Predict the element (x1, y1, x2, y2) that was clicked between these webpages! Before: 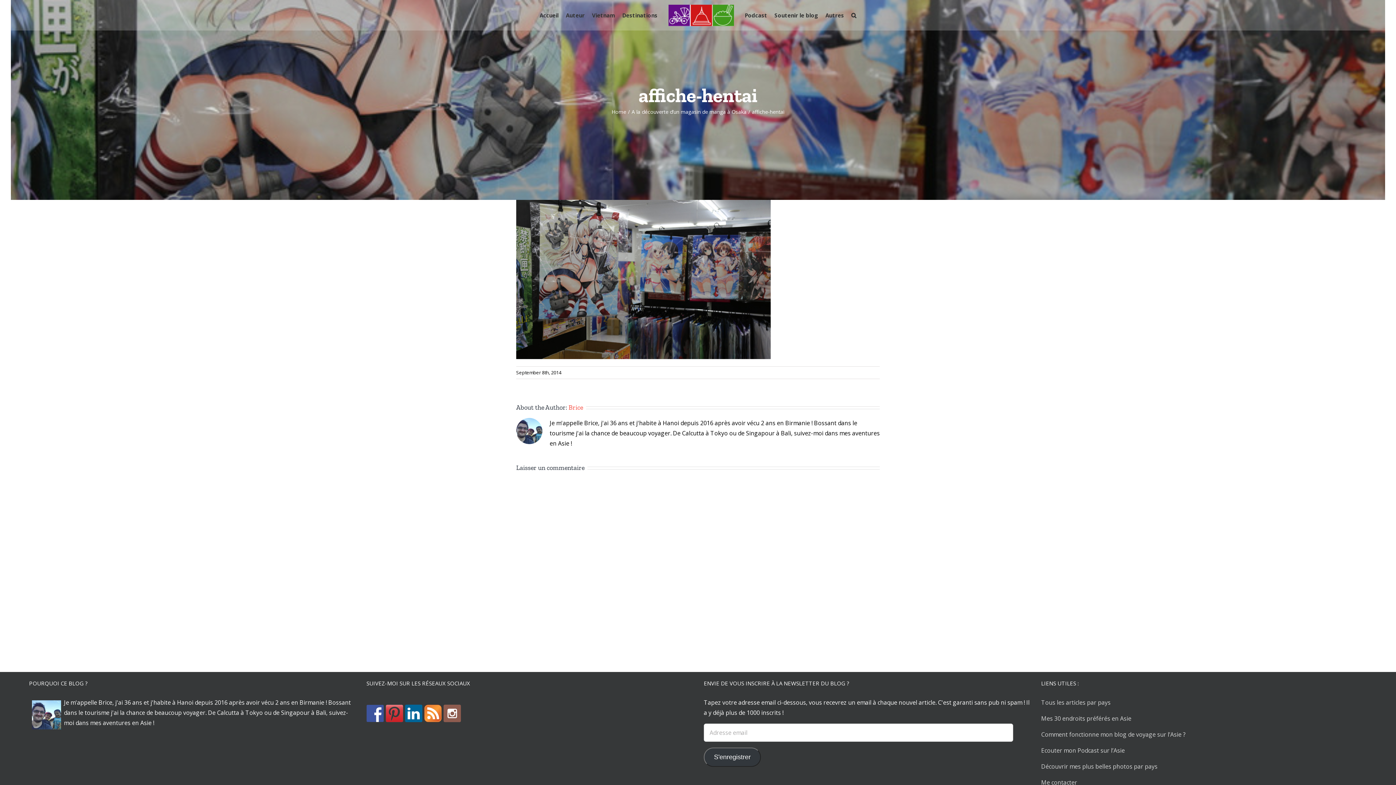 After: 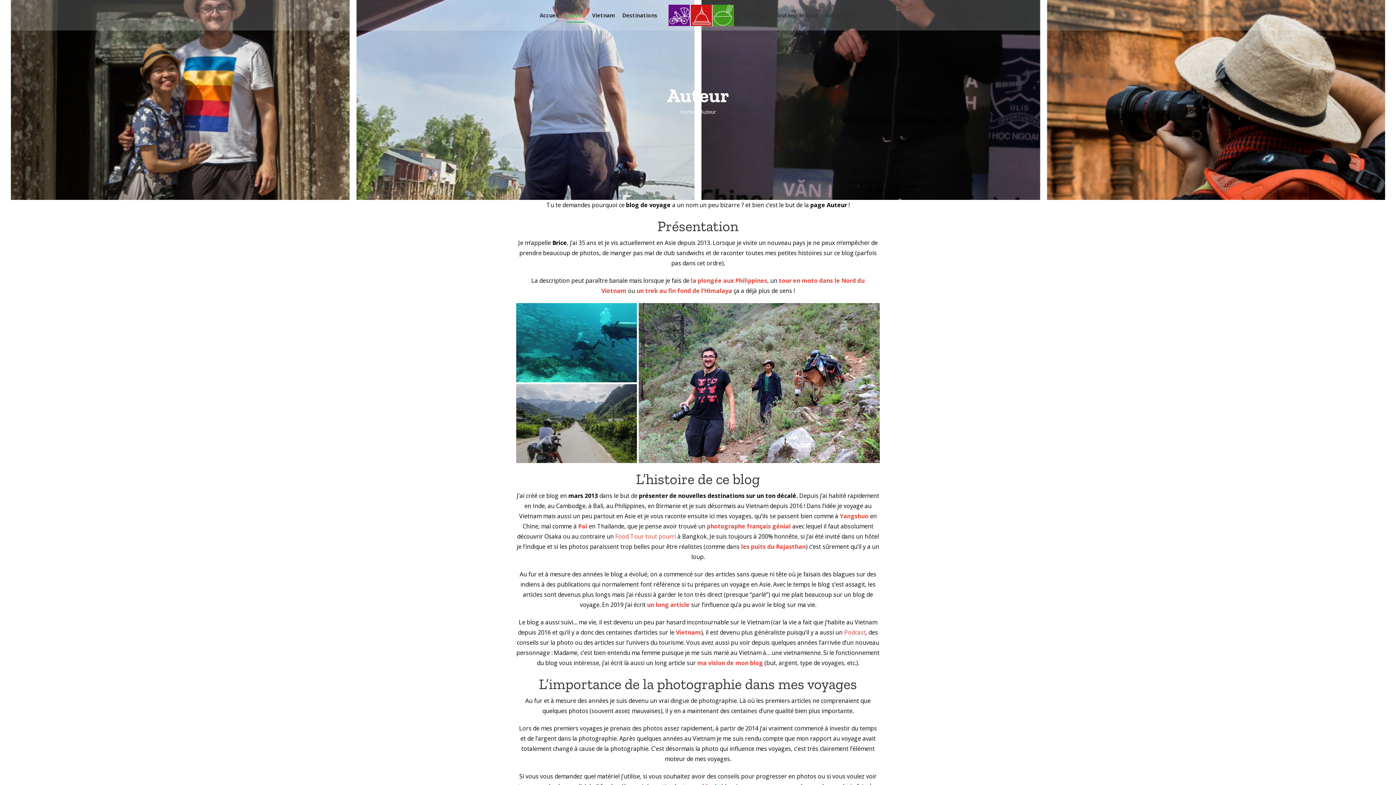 Action: bbox: (566, 0, 584, 30) label: Auteur